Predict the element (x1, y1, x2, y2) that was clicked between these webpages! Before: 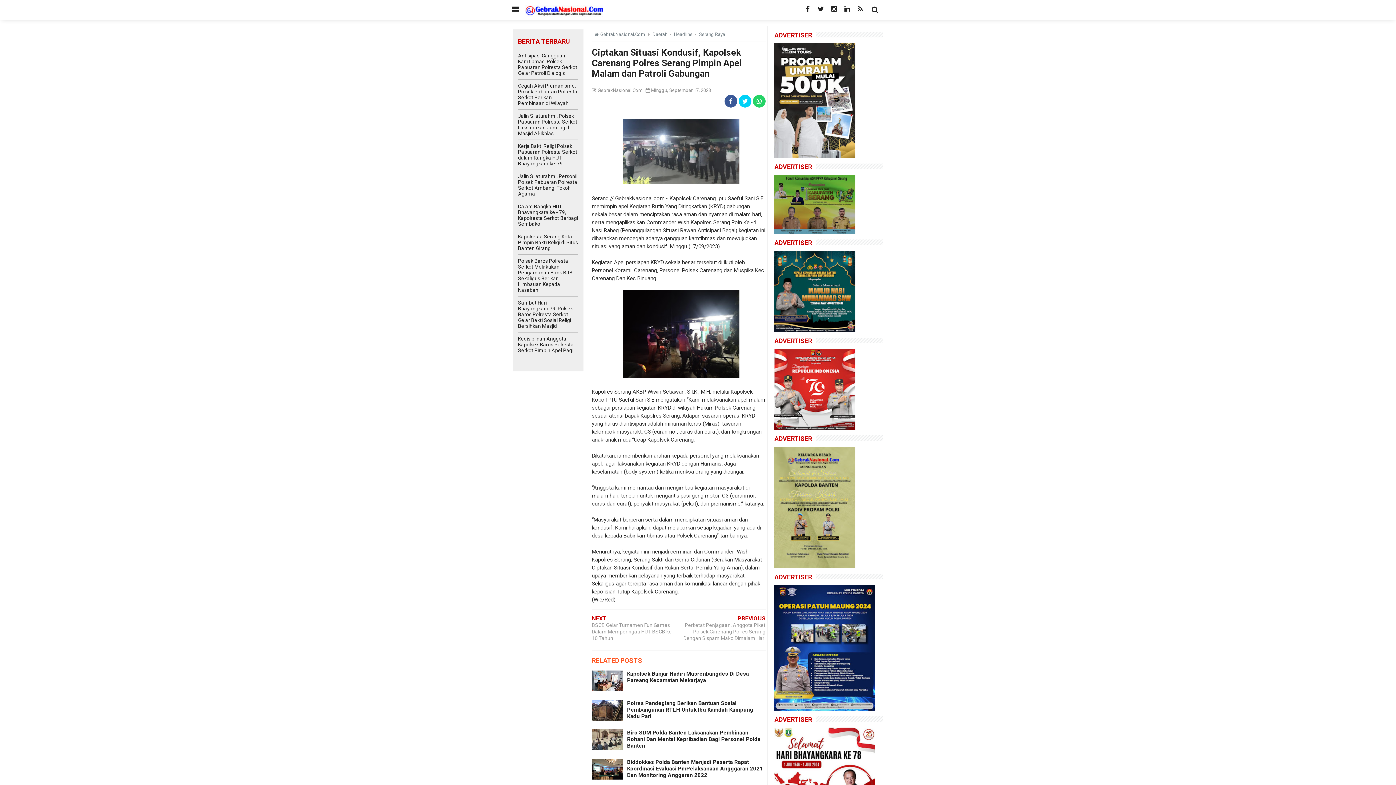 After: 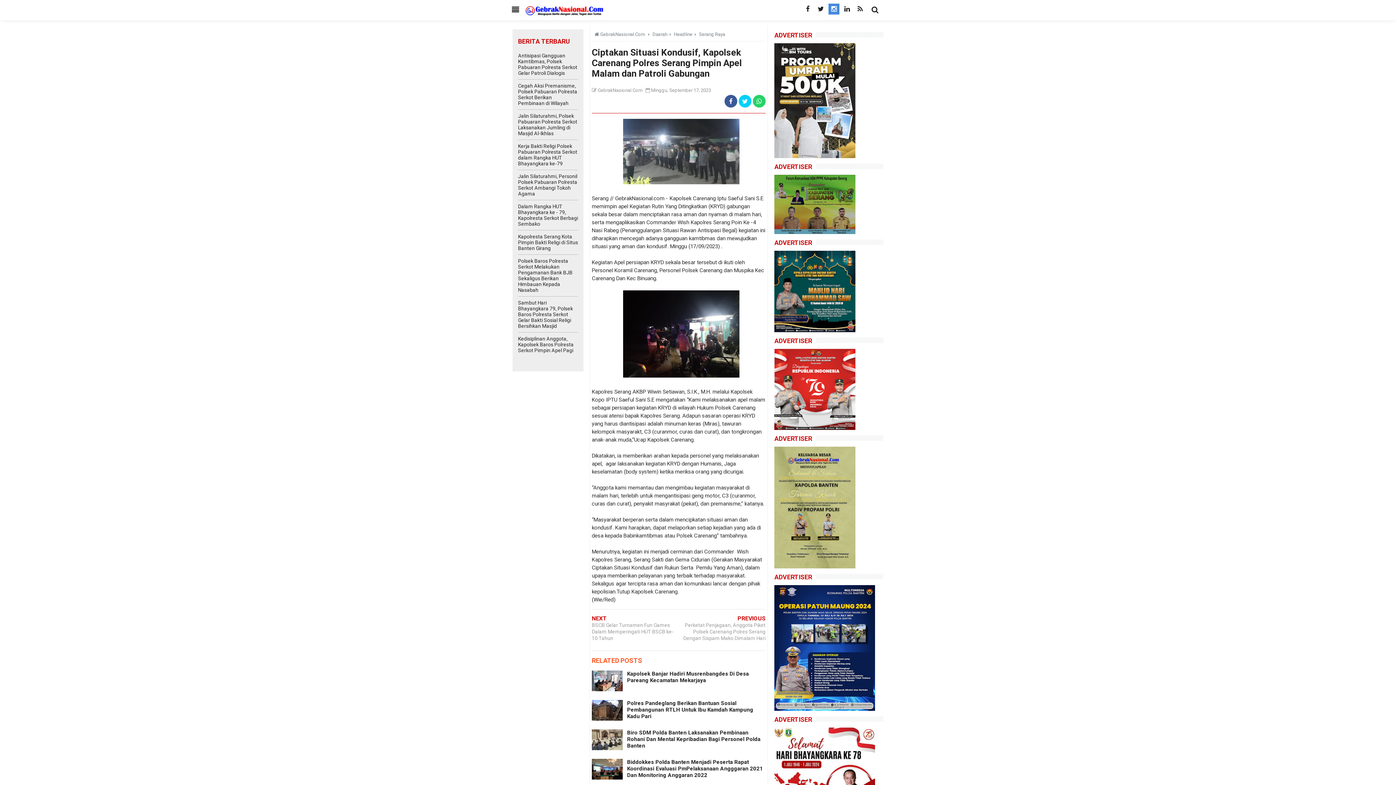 Action: bbox: (828, 3, 839, 14)